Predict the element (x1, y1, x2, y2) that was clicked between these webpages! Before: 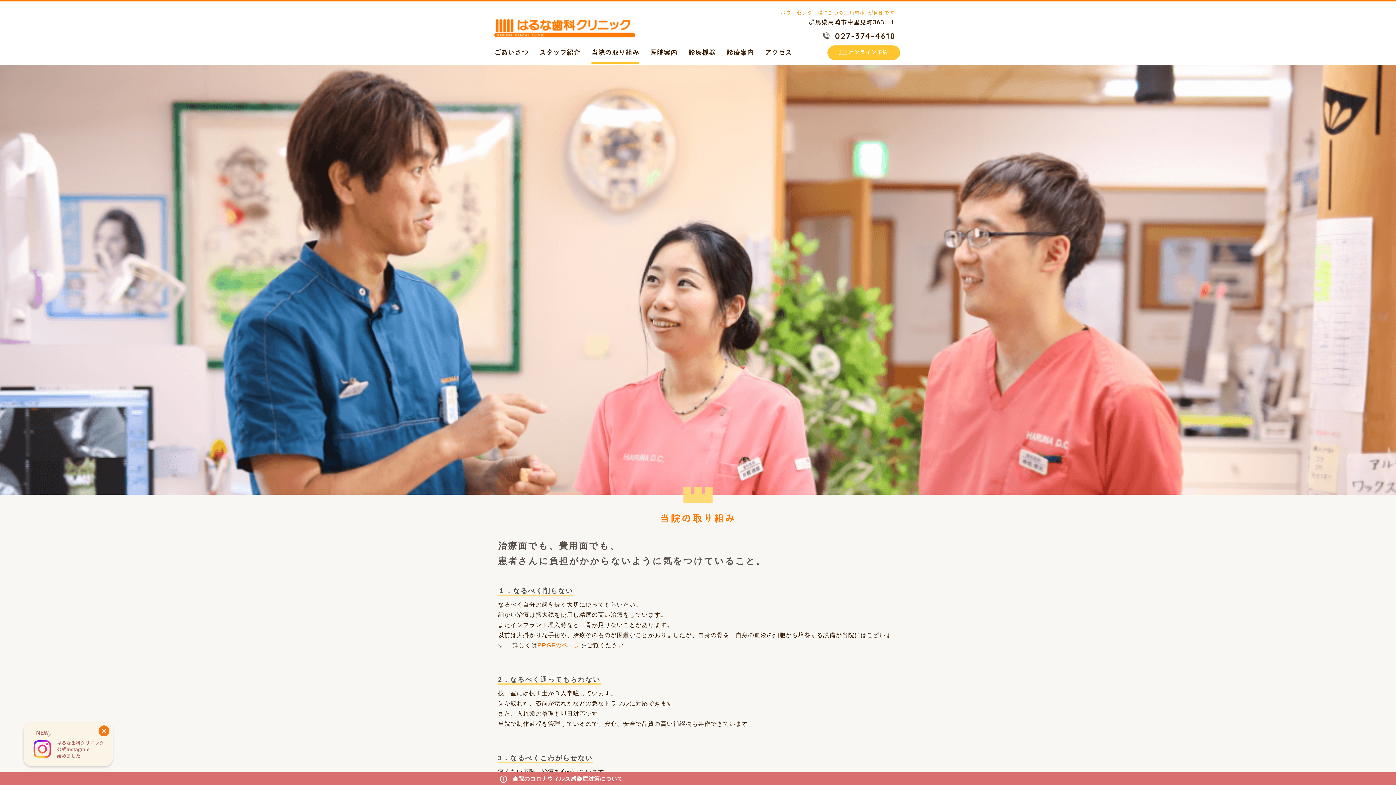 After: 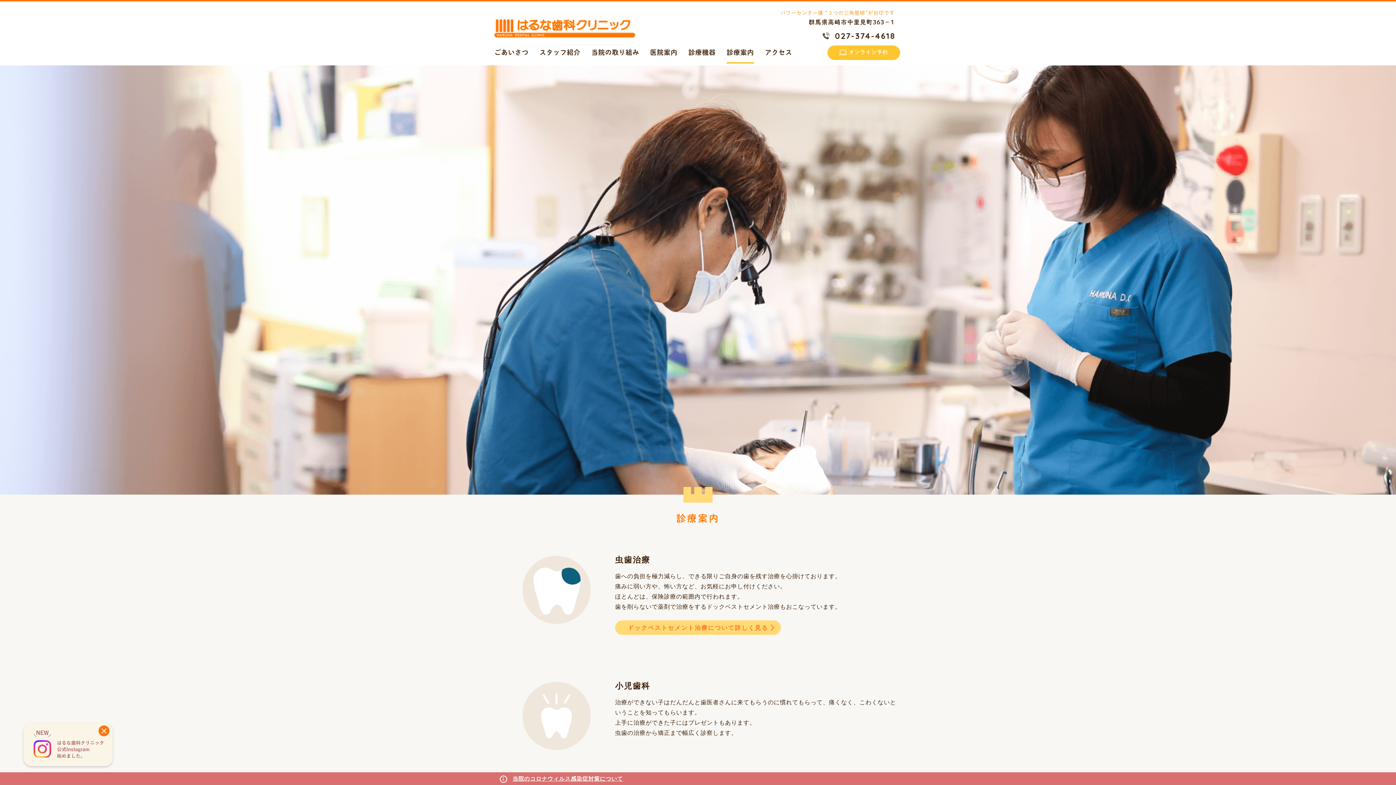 Action: bbox: (726, 44, 754, 60) label: 診療案内